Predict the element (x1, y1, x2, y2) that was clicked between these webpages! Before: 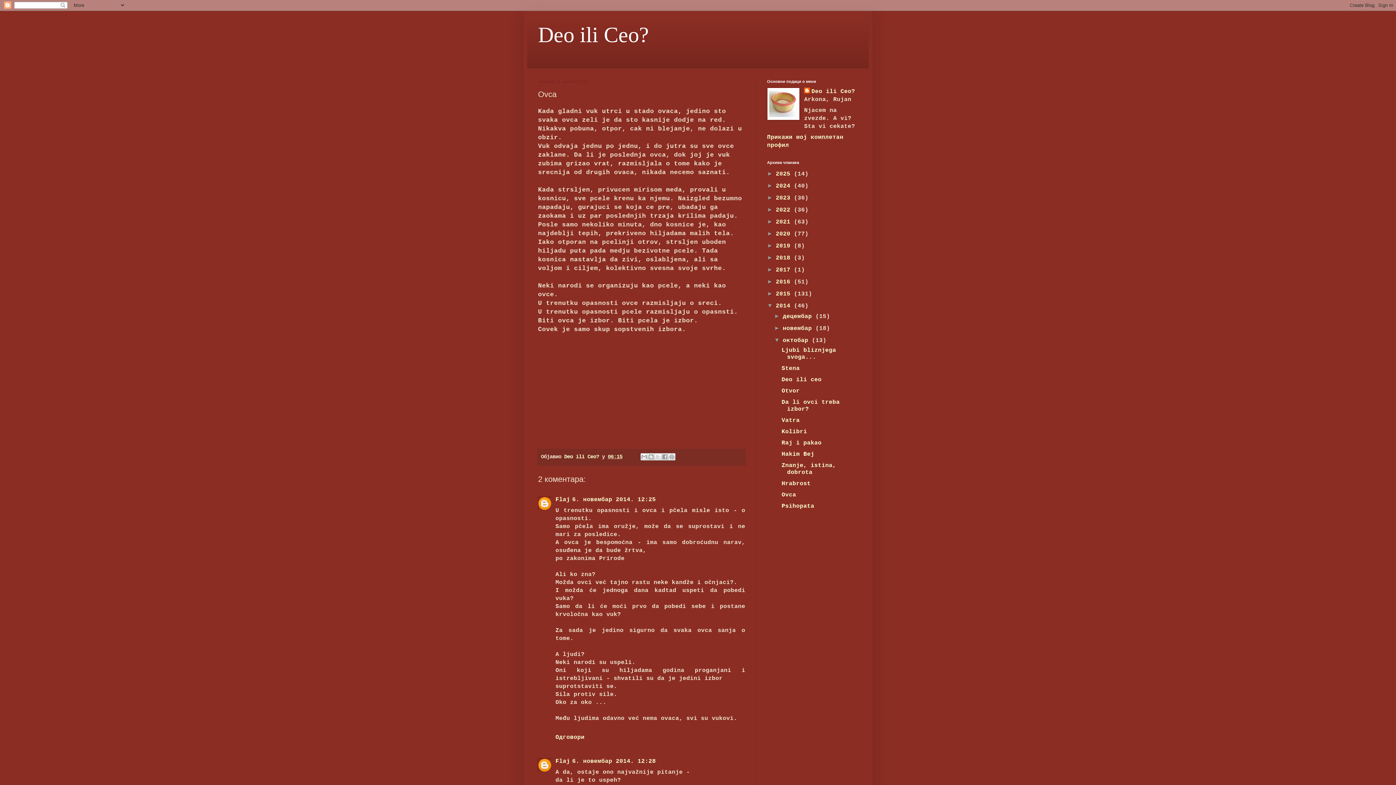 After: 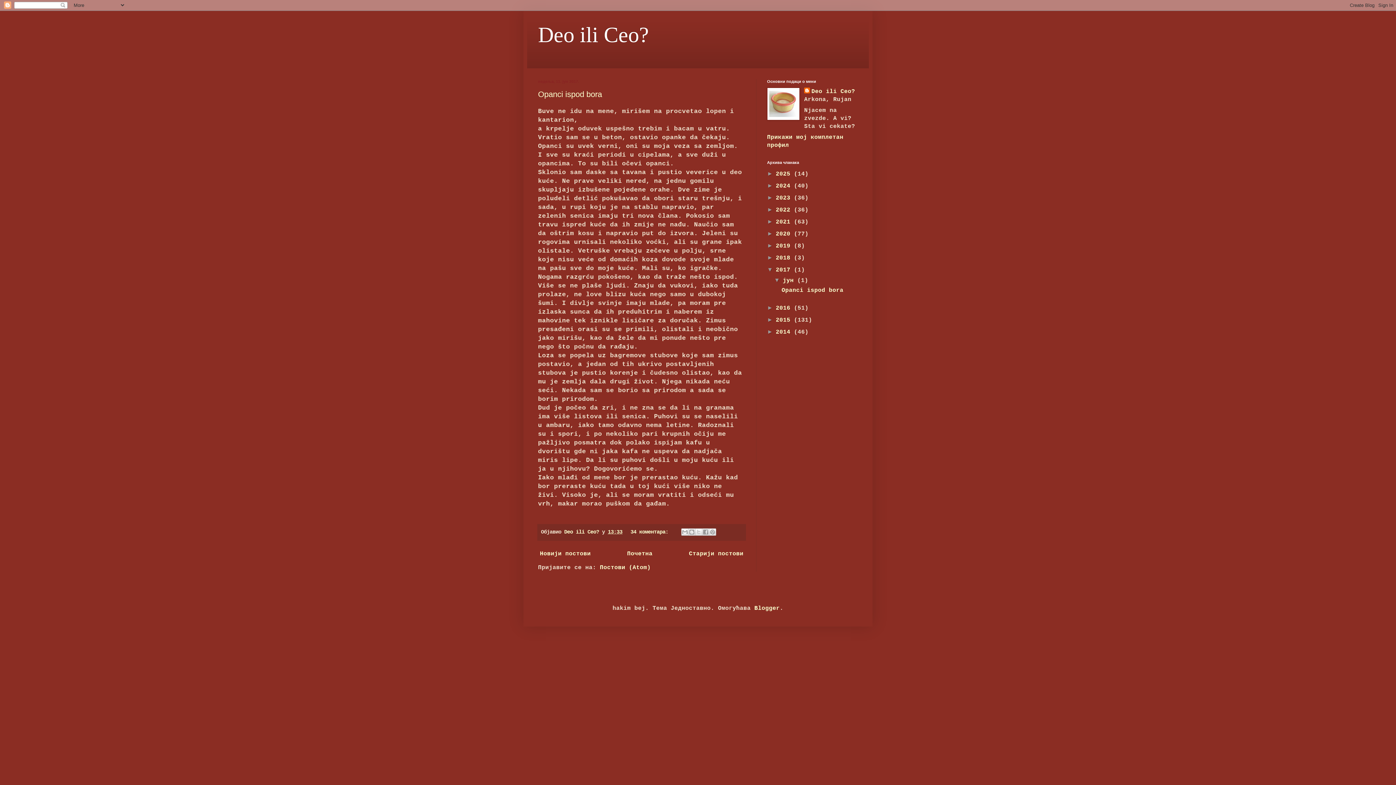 Action: bbox: (776, 266, 794, 273) label: 2017 